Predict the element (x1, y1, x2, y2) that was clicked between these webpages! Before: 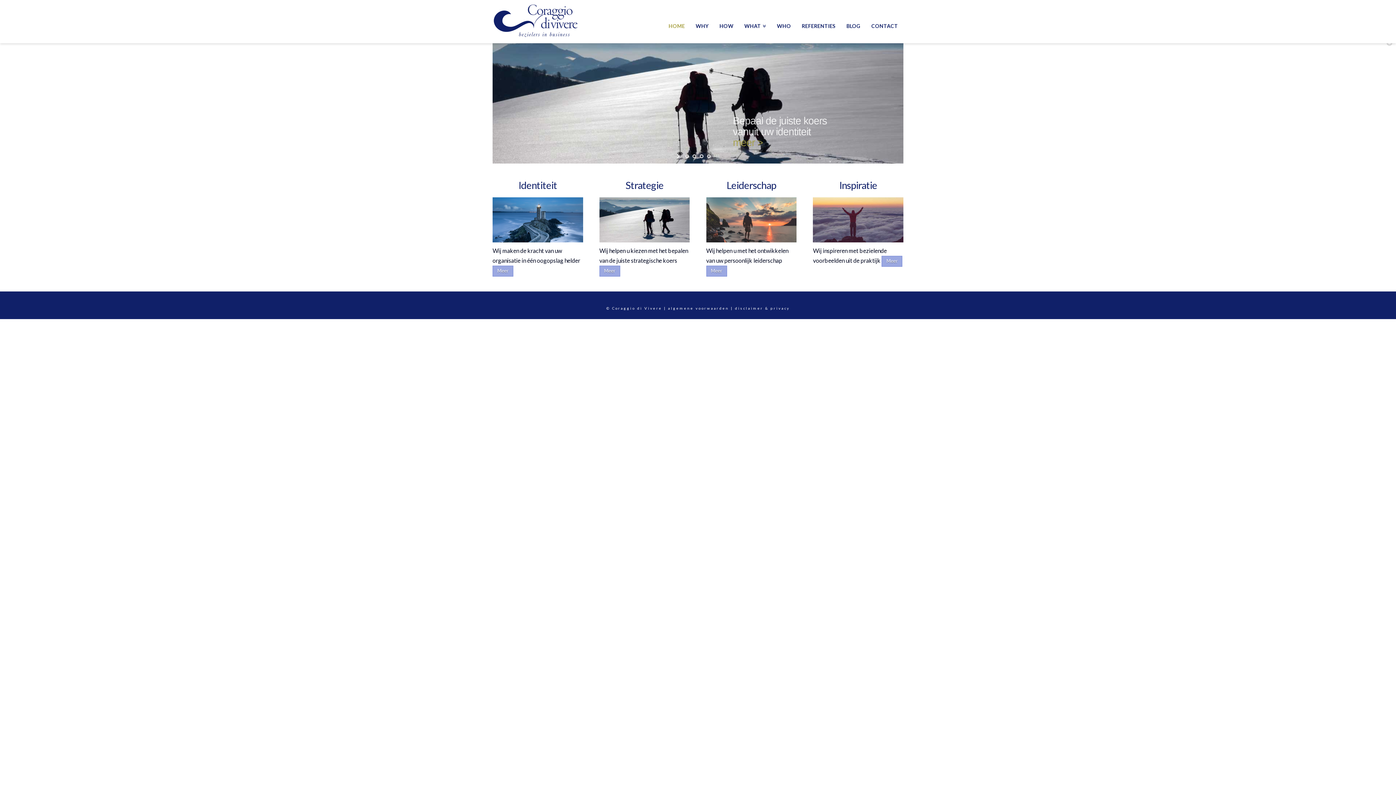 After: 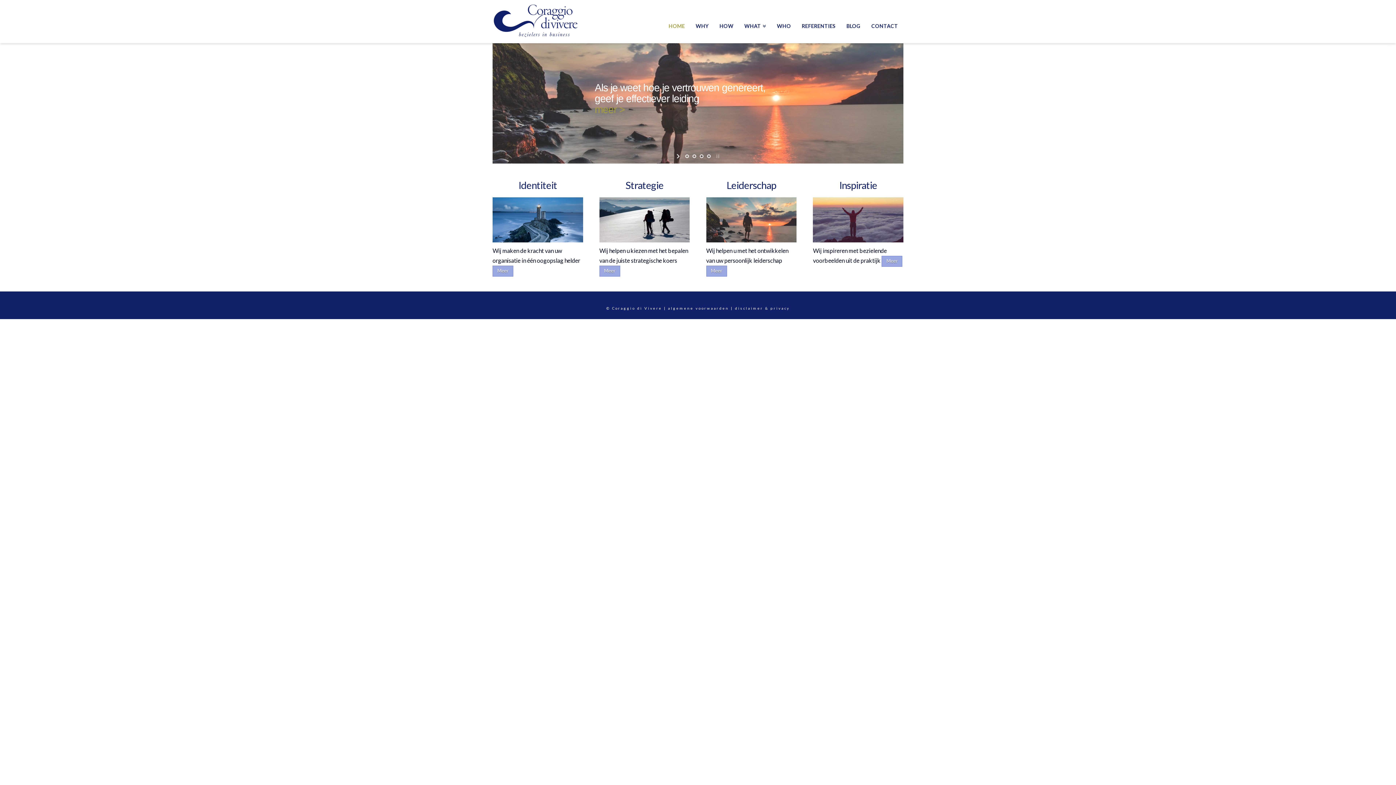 Action: bbox: (492, 1, 580, 43)